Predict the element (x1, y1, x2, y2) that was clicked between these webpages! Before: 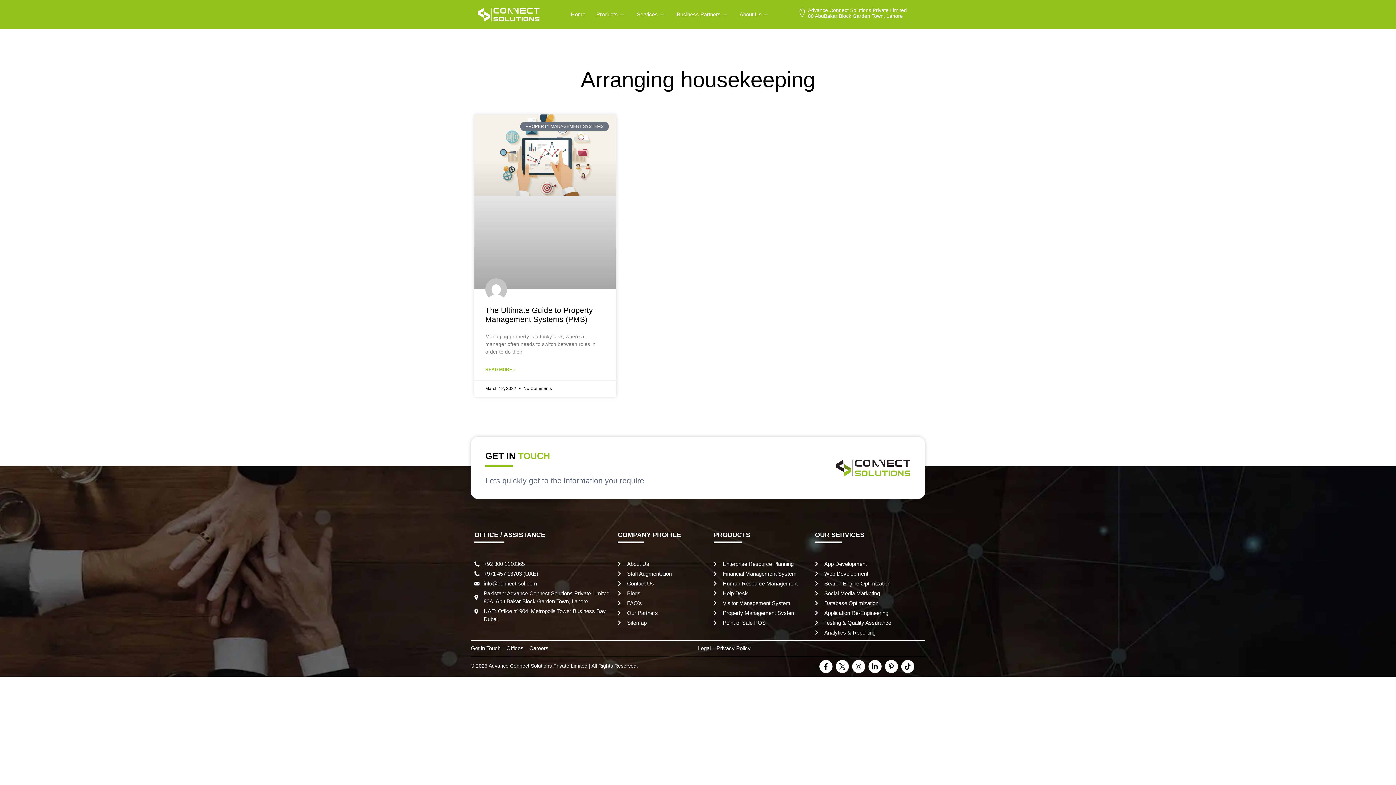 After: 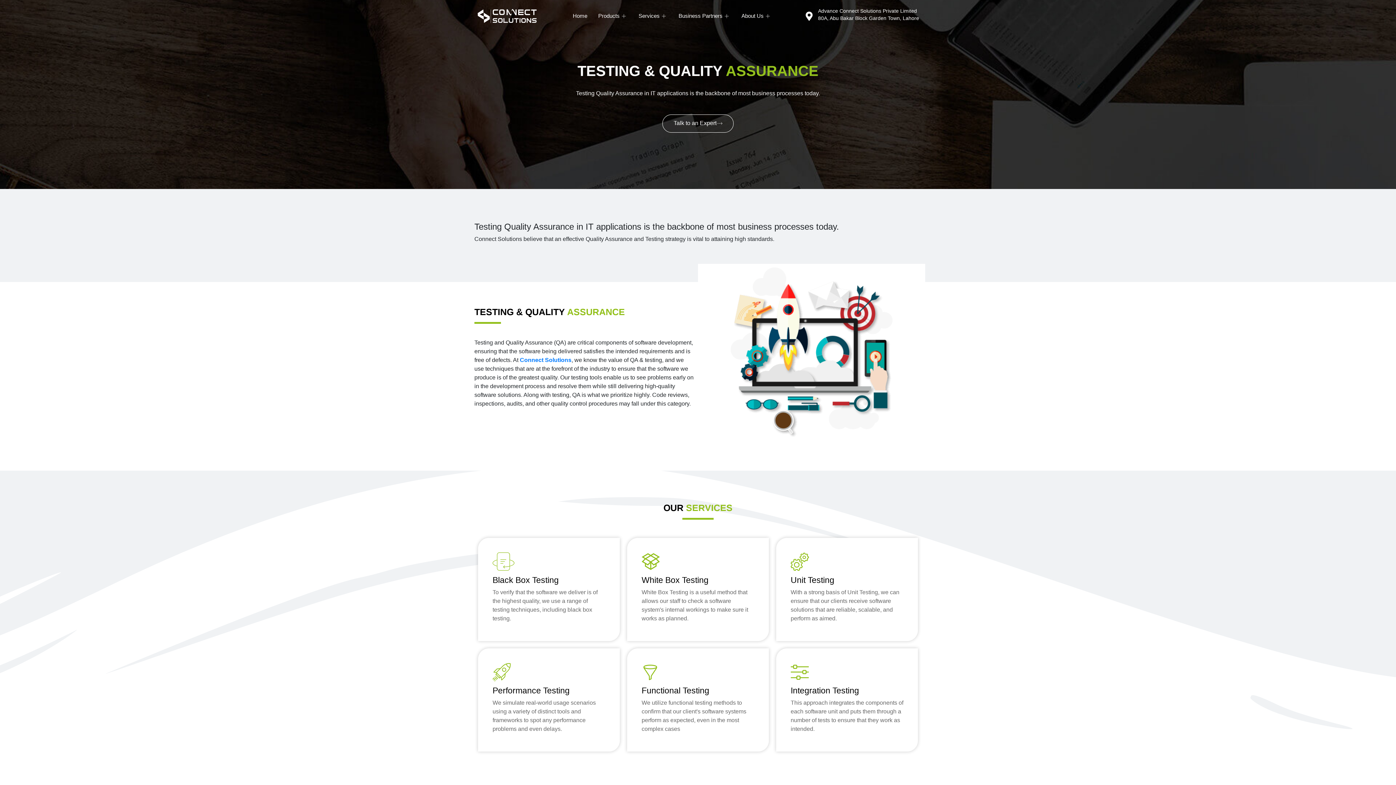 Action: bbox: (815, 619, 921, 627) label: Testing & Quality Assurance